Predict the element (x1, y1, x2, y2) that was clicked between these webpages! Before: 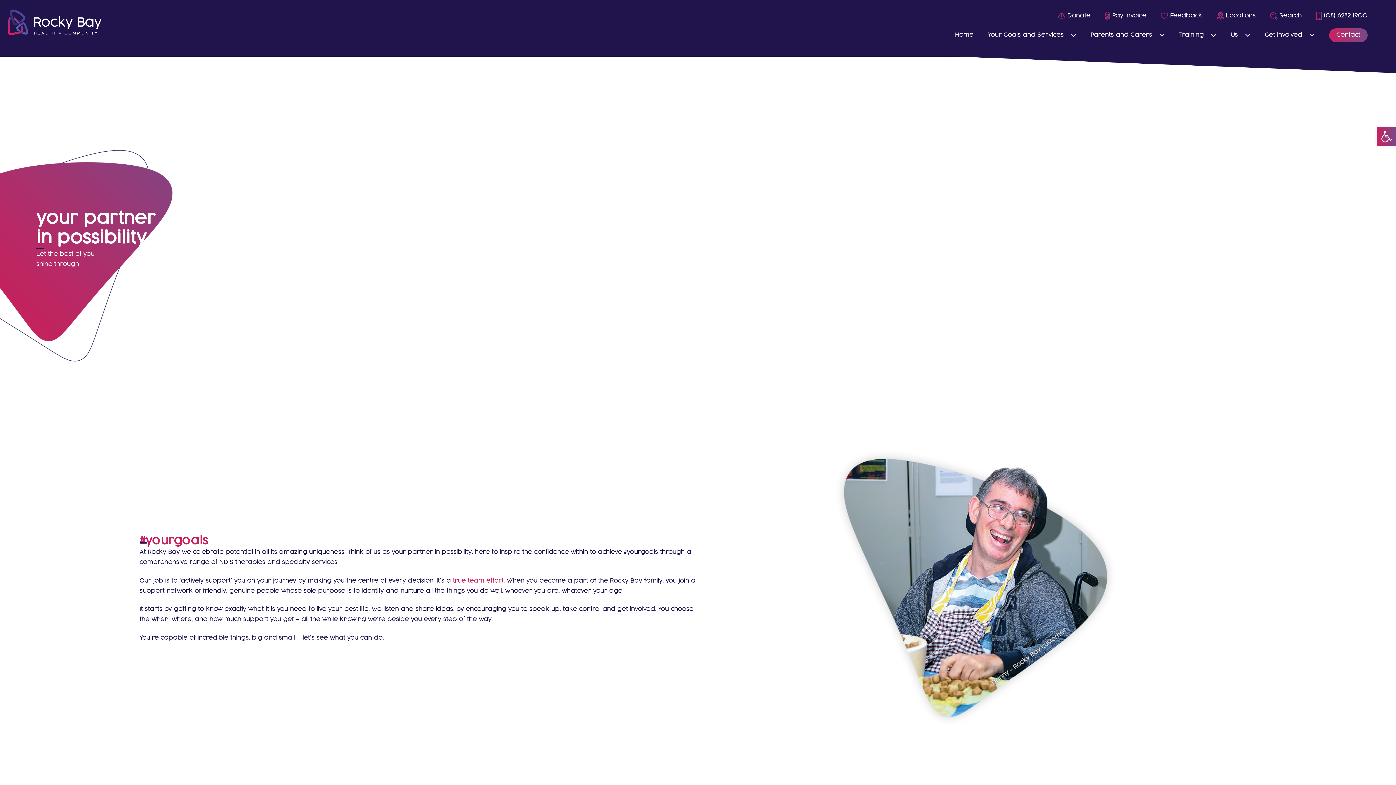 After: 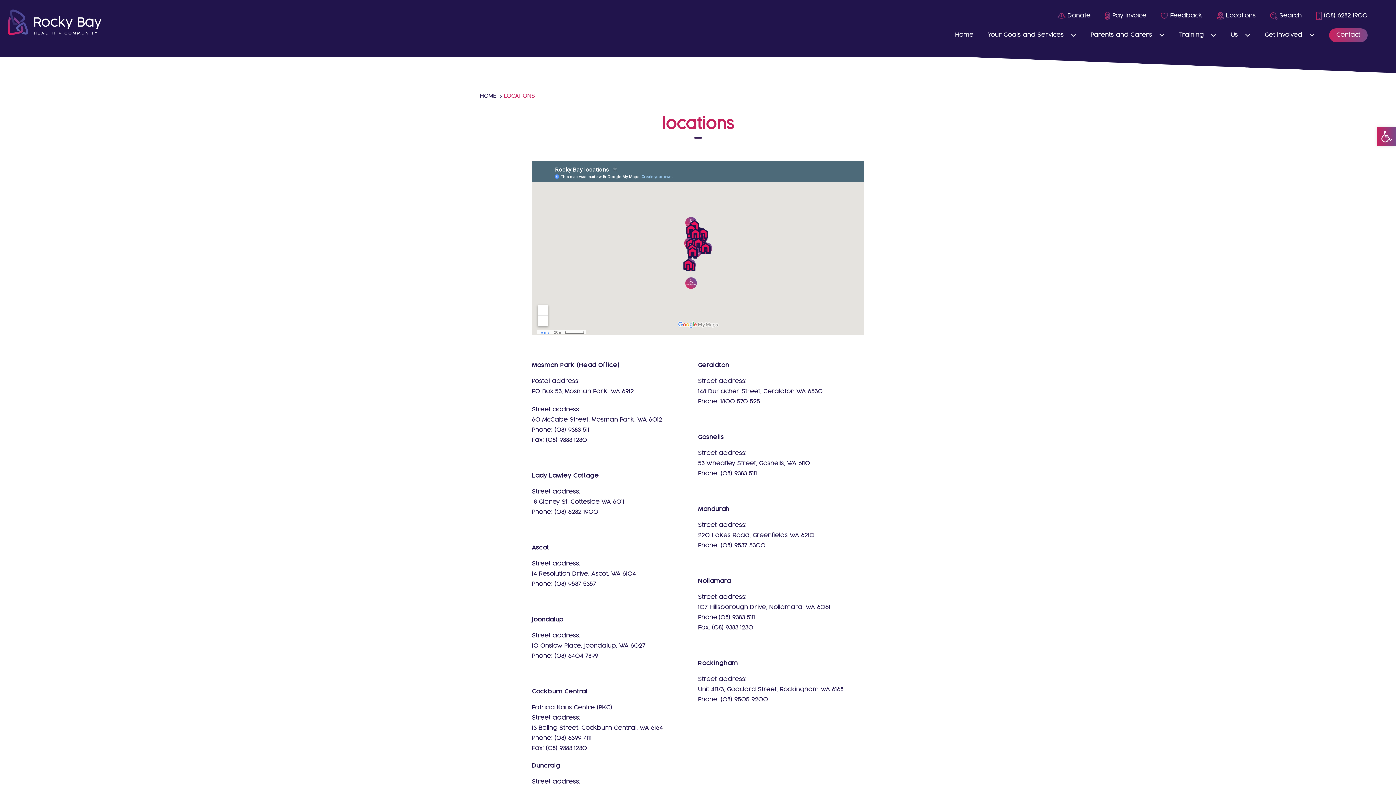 Action: label:  Locations bbox: (1209, 7, 1263, 24)